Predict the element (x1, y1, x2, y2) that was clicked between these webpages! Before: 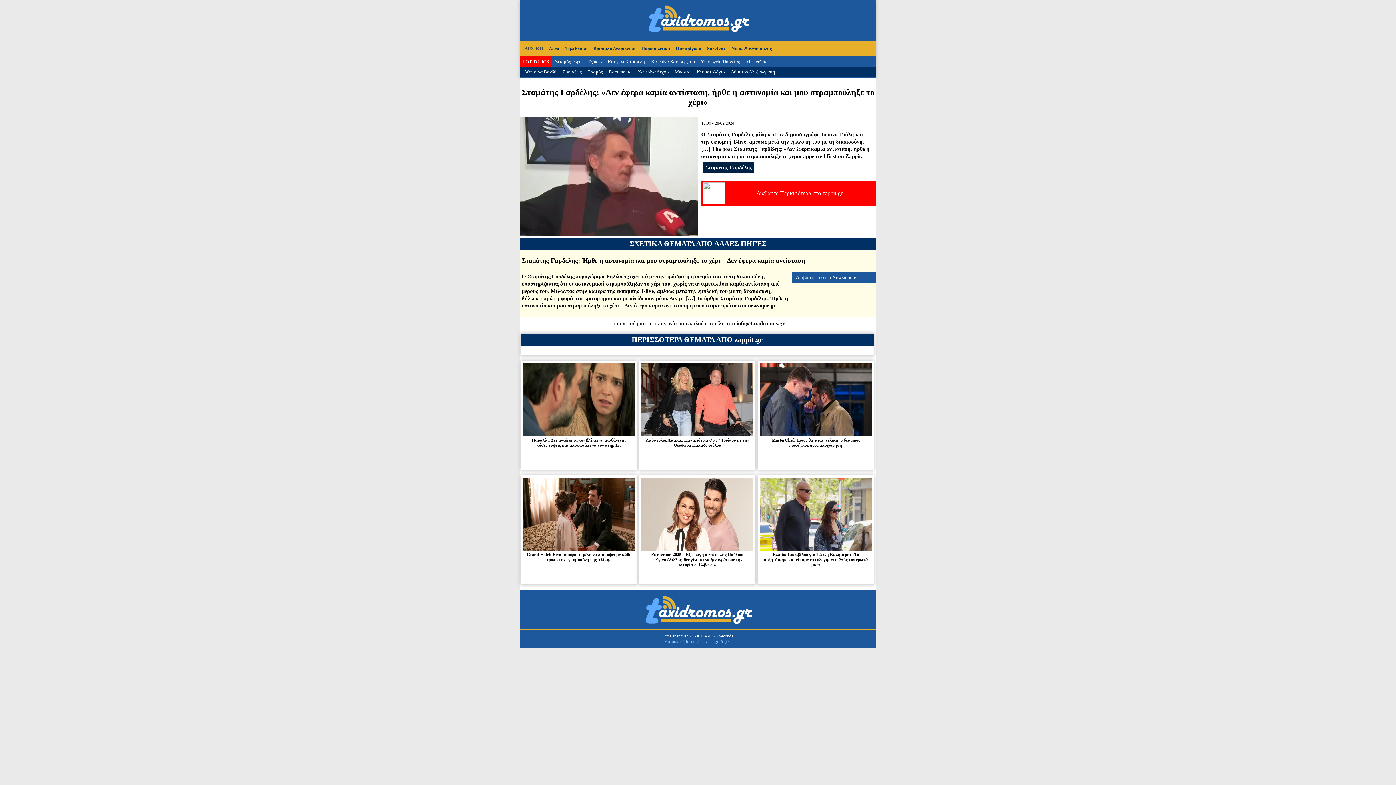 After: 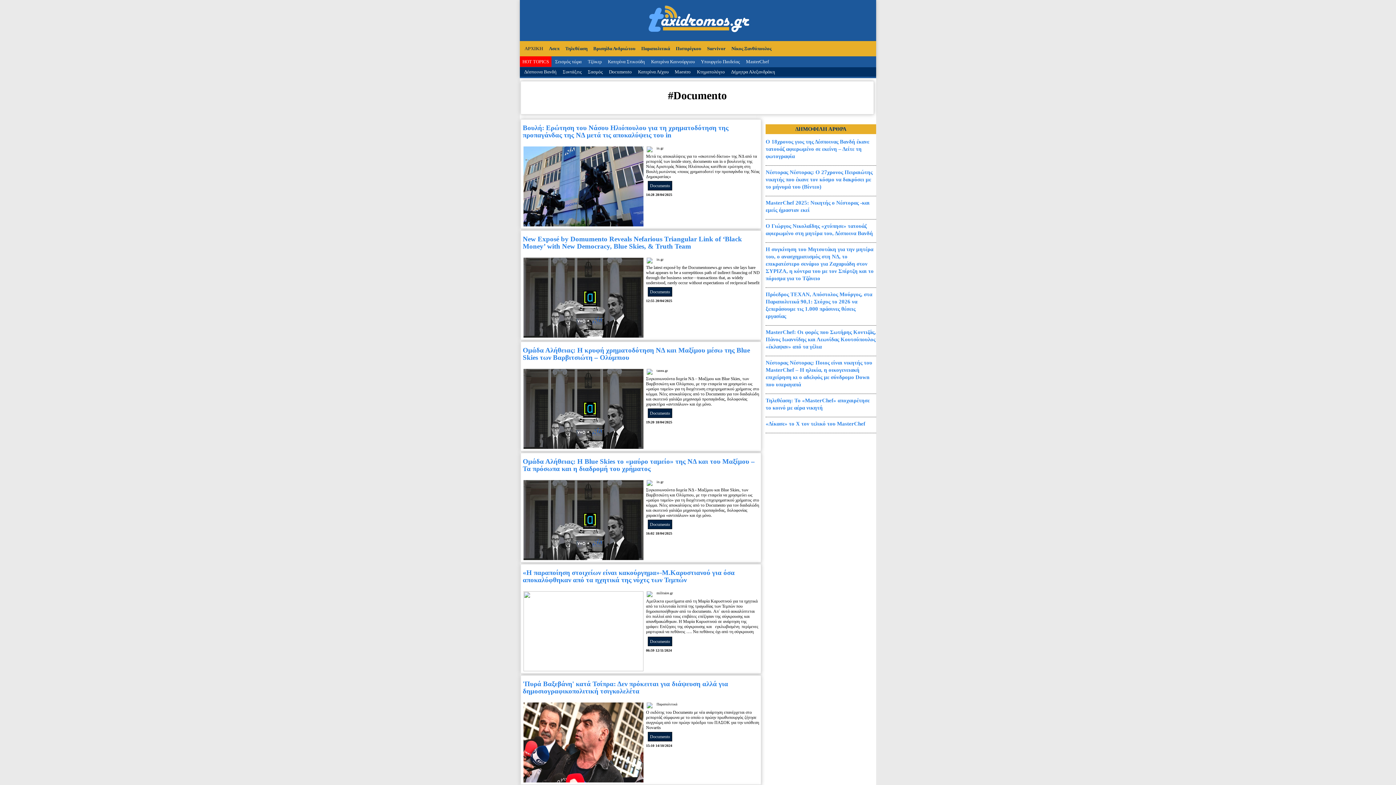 Action: bbox: (609, 69, 632, 74) label: Documento